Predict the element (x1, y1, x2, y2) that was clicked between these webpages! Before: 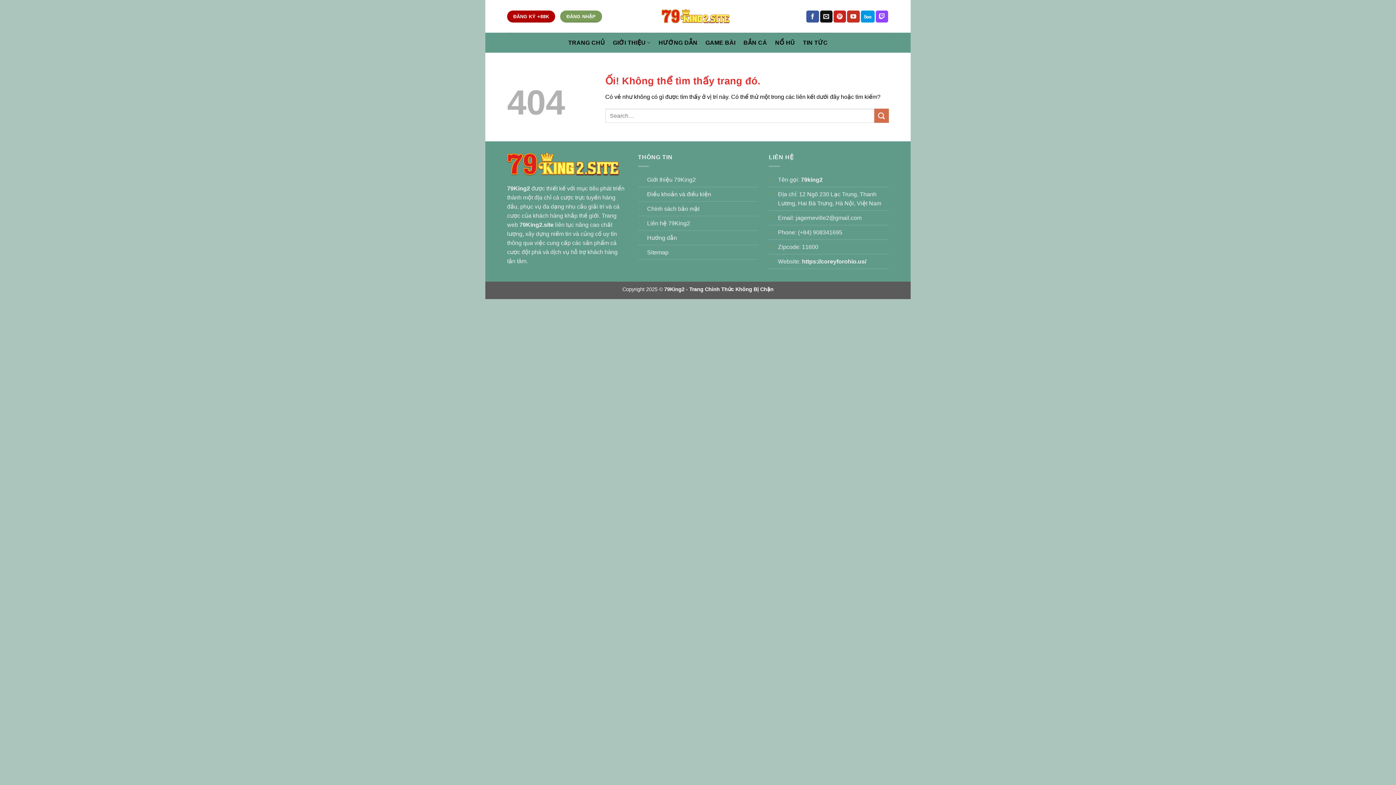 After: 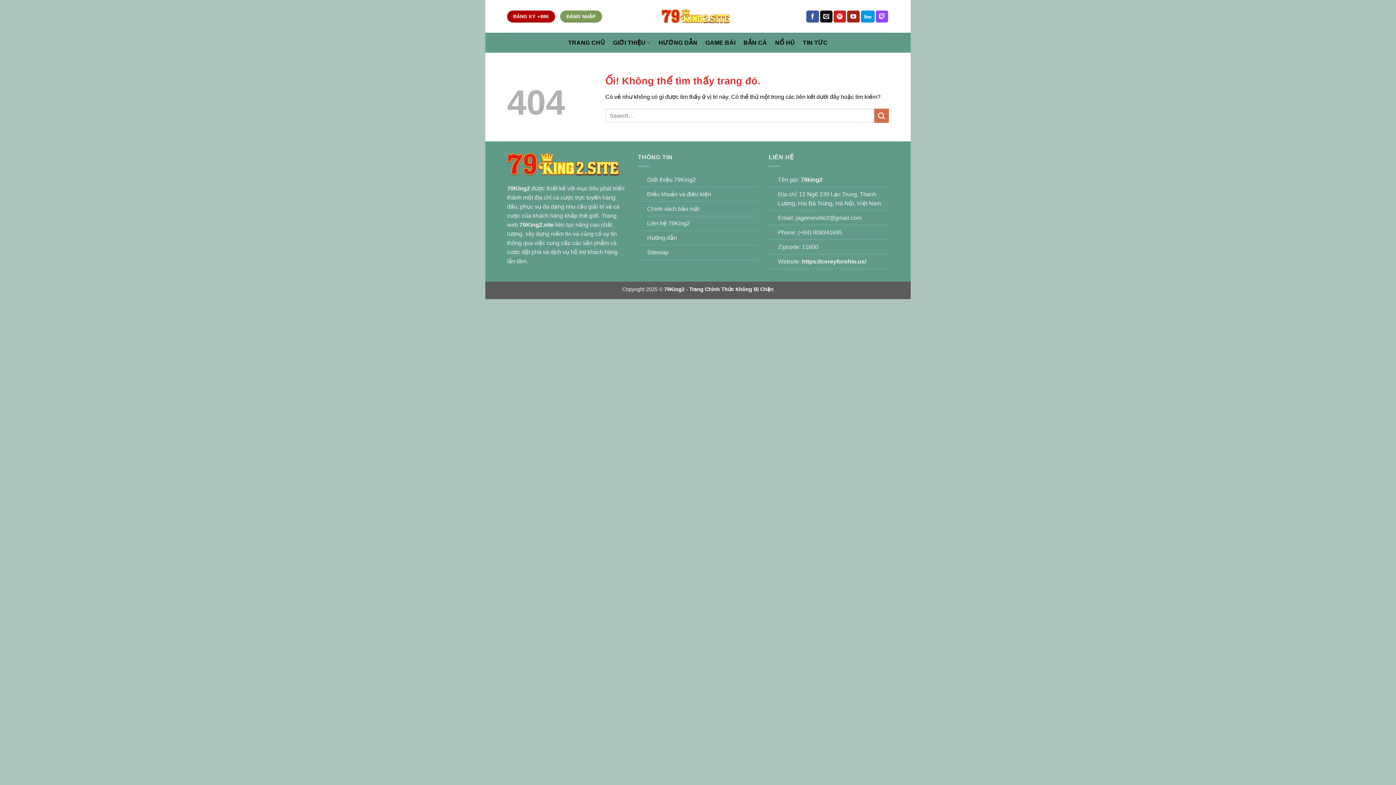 Action: bbox: (847, 10, 859, 22) label: Theo dõi trên YouTube